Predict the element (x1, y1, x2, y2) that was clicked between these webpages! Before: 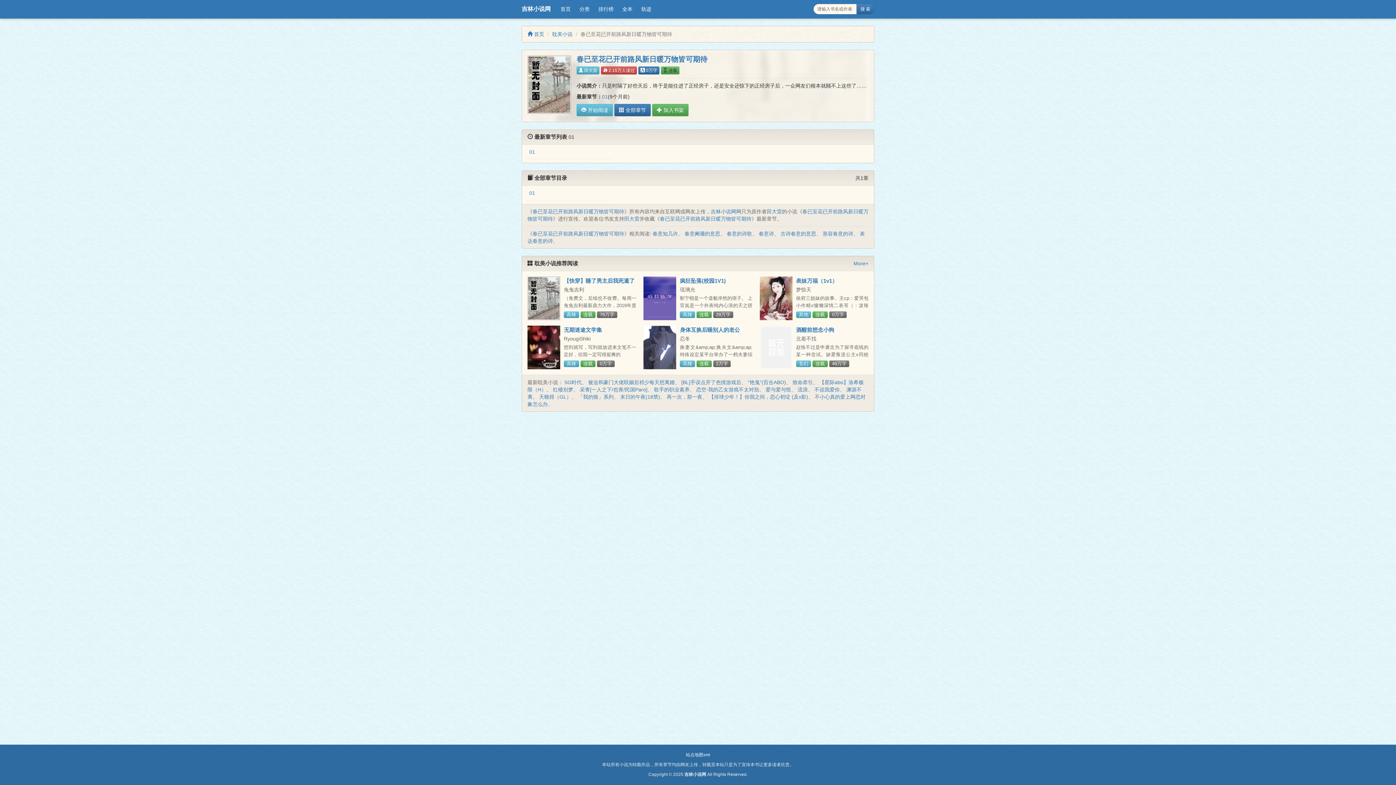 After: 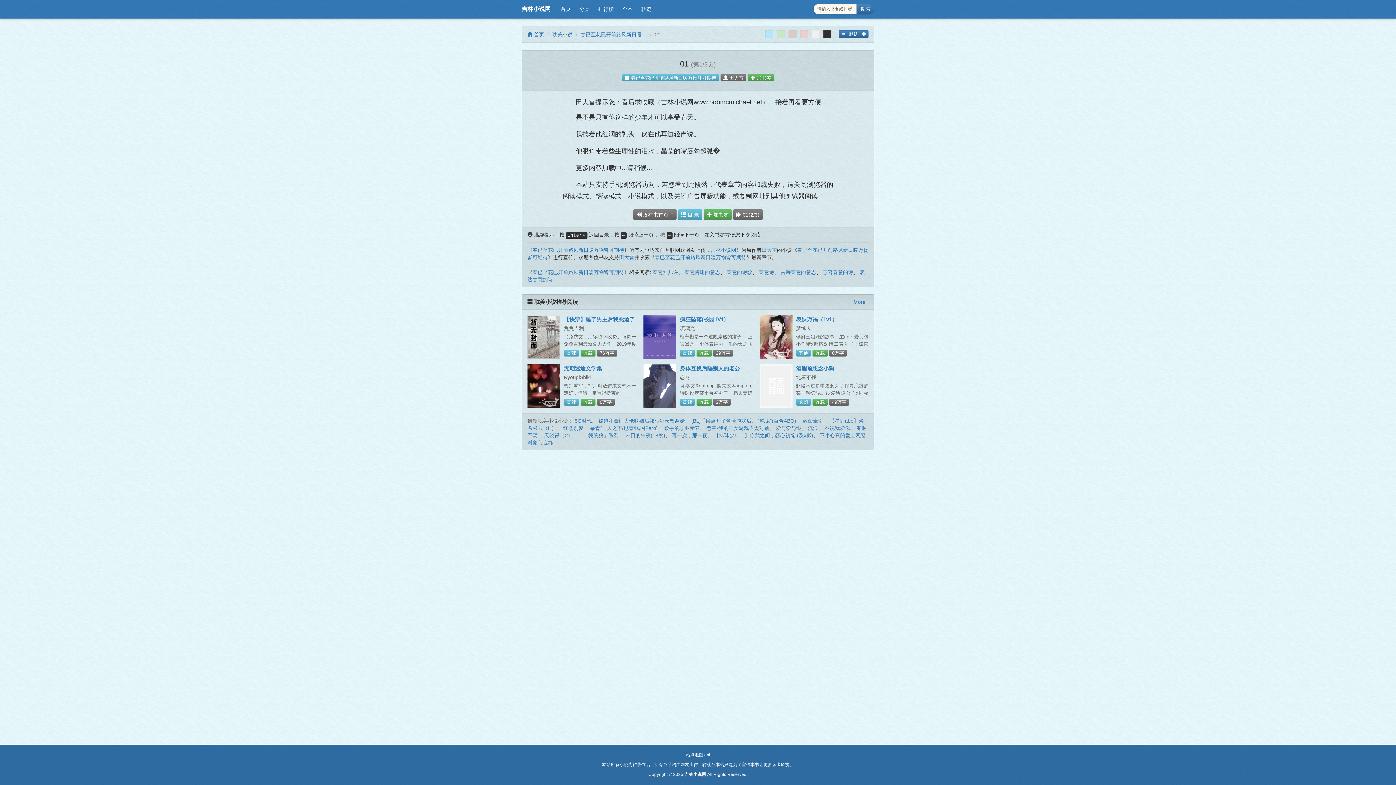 Action: label:  开始阅读 bbox: (576, 104, 613, 116)